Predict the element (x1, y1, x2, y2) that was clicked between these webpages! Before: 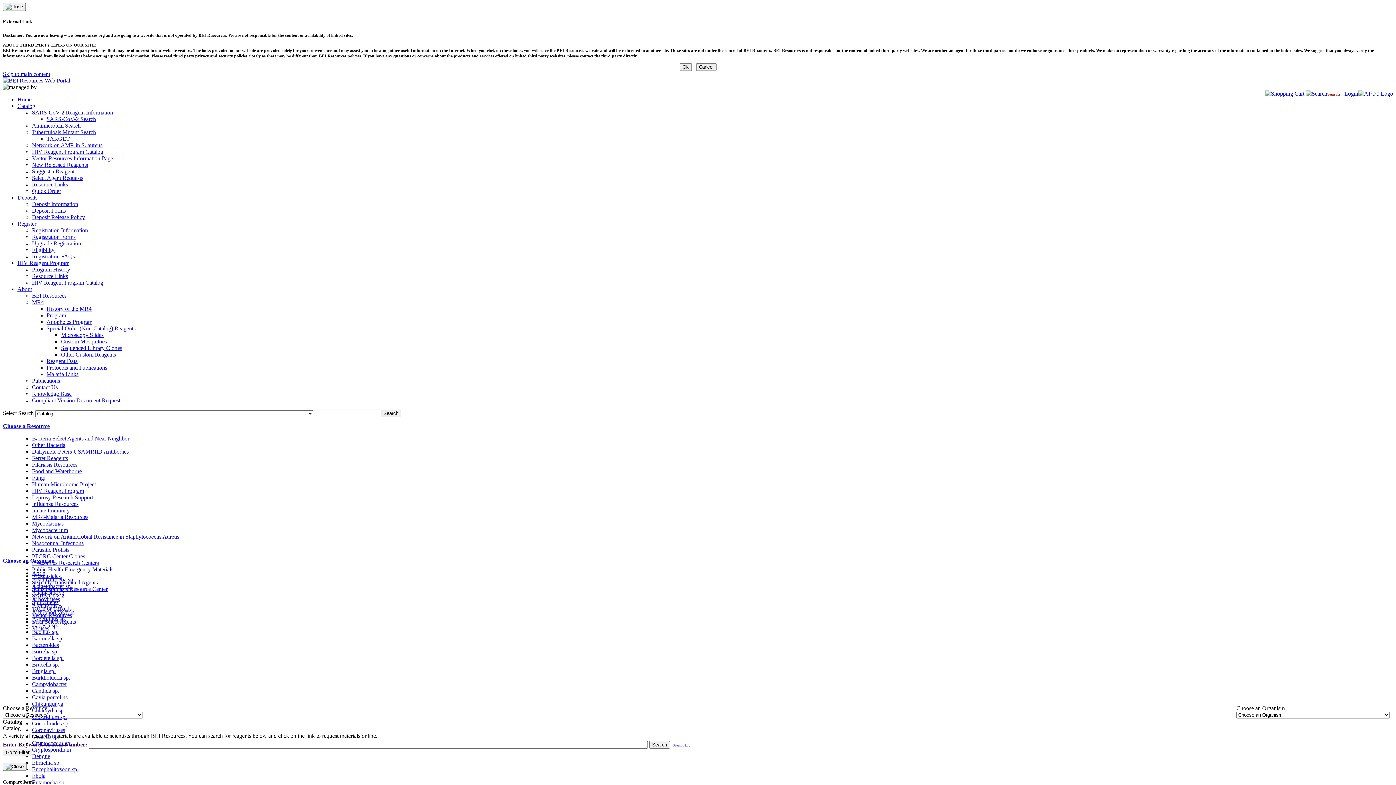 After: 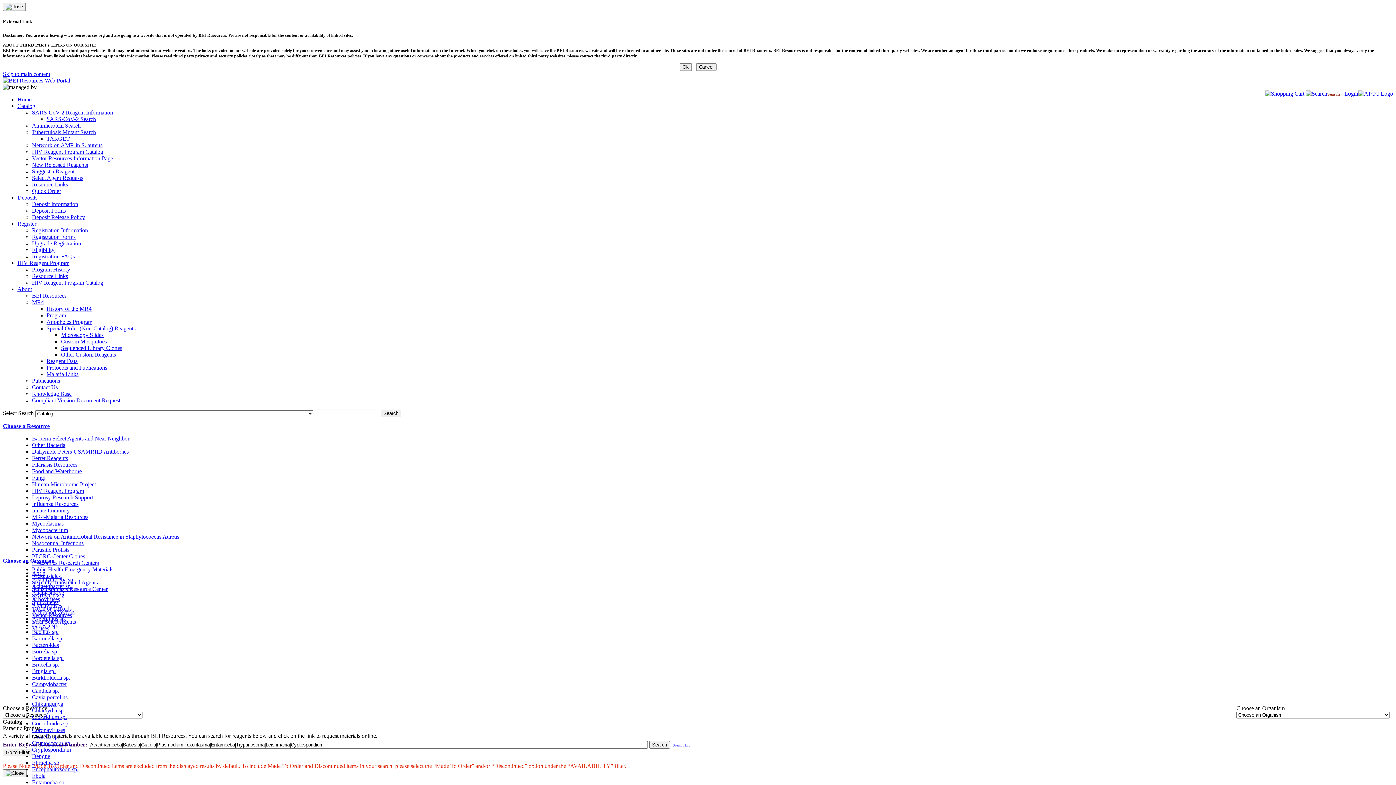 Action: bbox: (32, 547, 69, 553) label: Parasitic Protists